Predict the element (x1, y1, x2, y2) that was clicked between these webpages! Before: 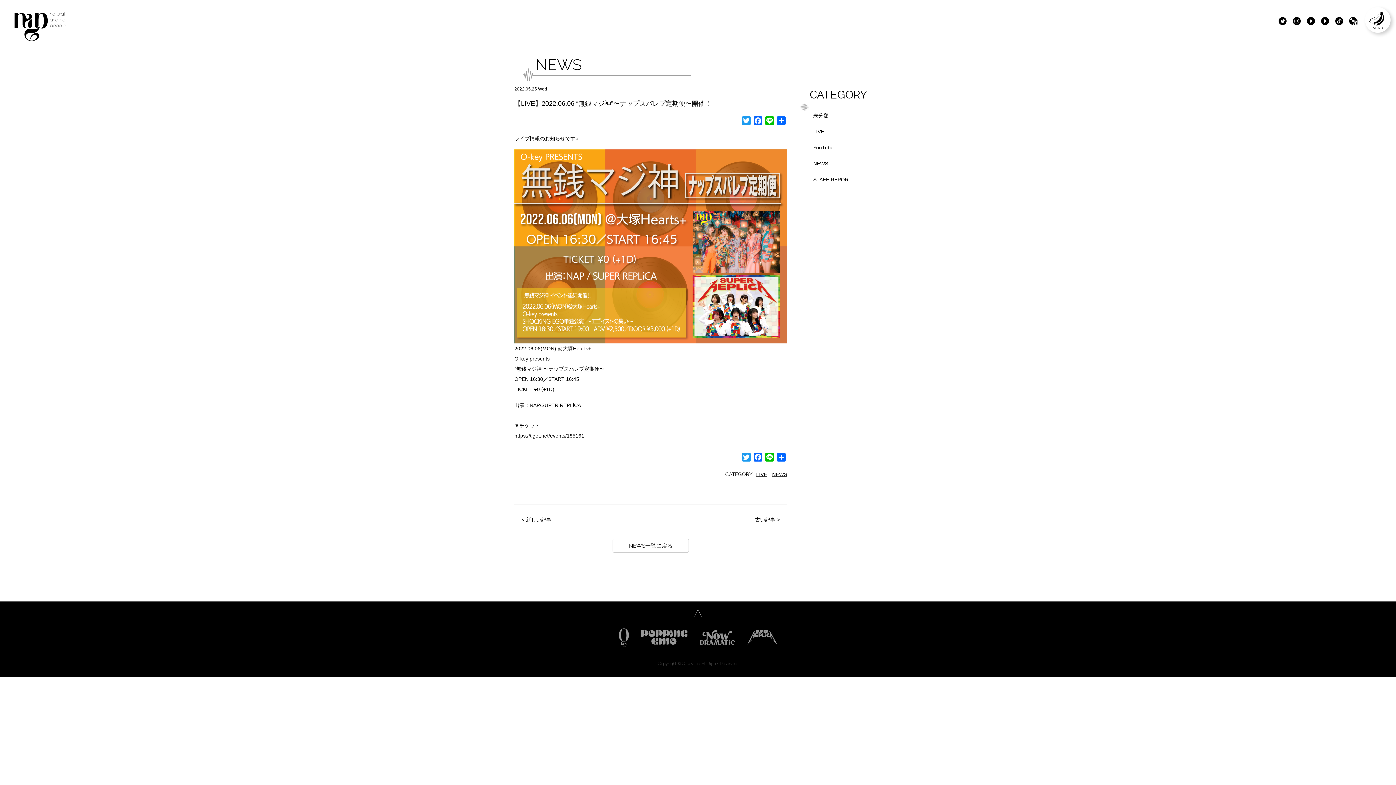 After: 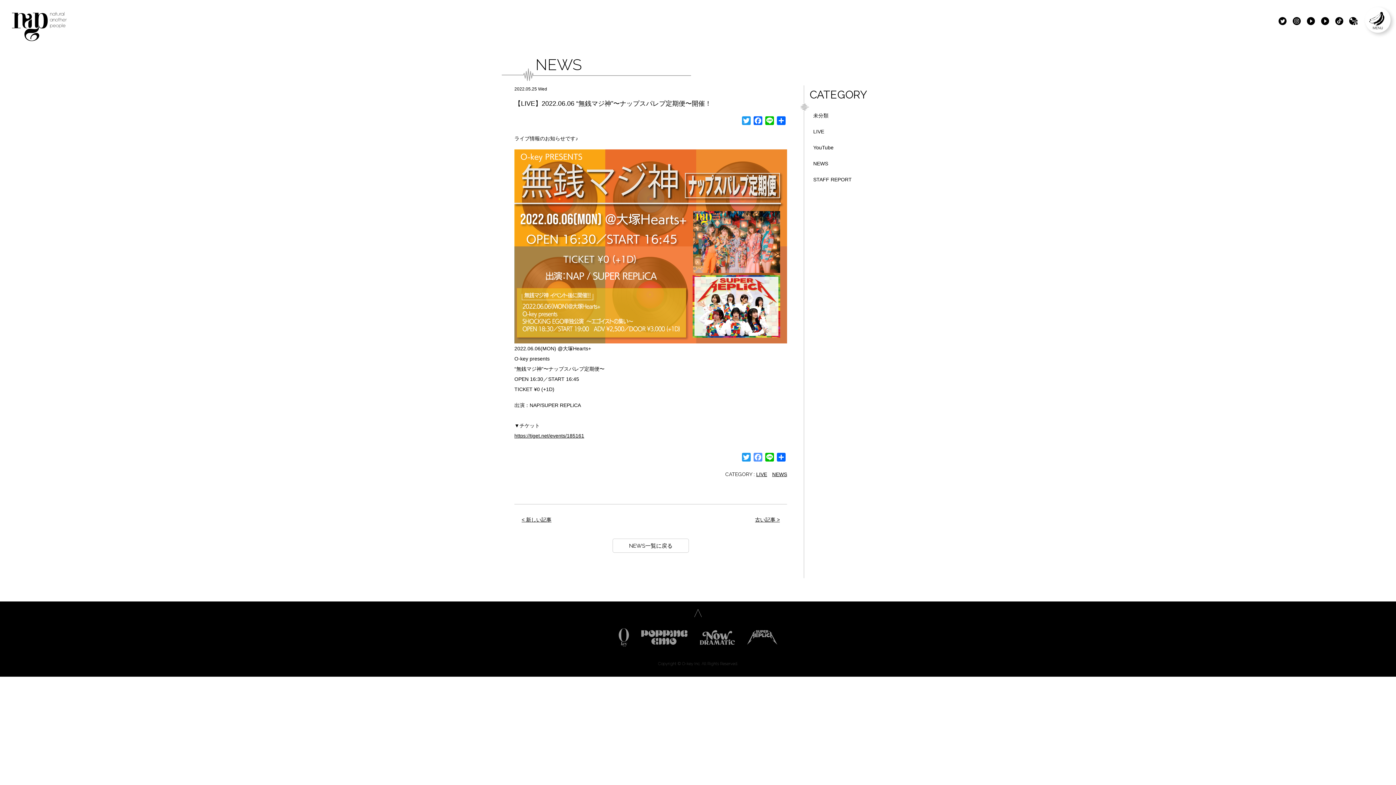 Action: label: Facebook bbox: (752, 453, 764, 464)